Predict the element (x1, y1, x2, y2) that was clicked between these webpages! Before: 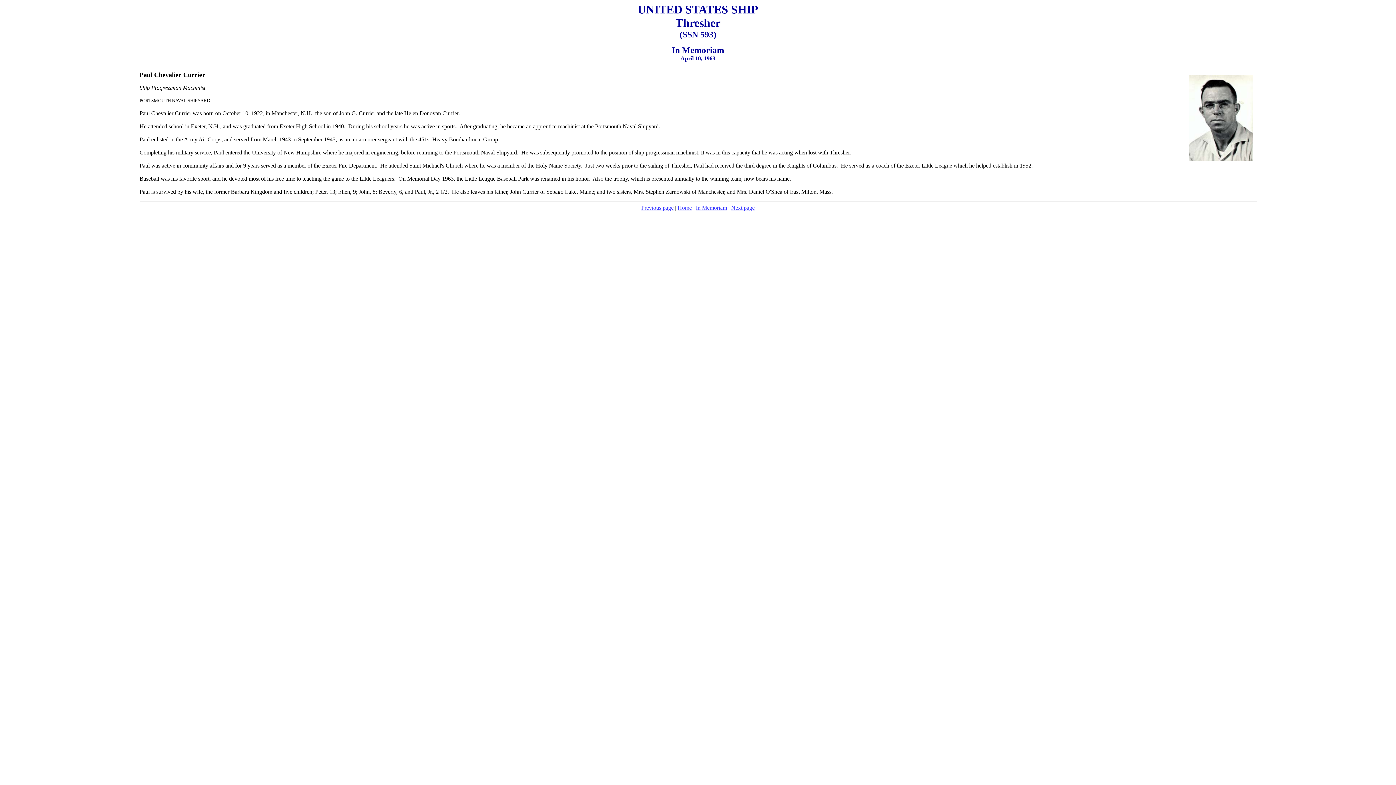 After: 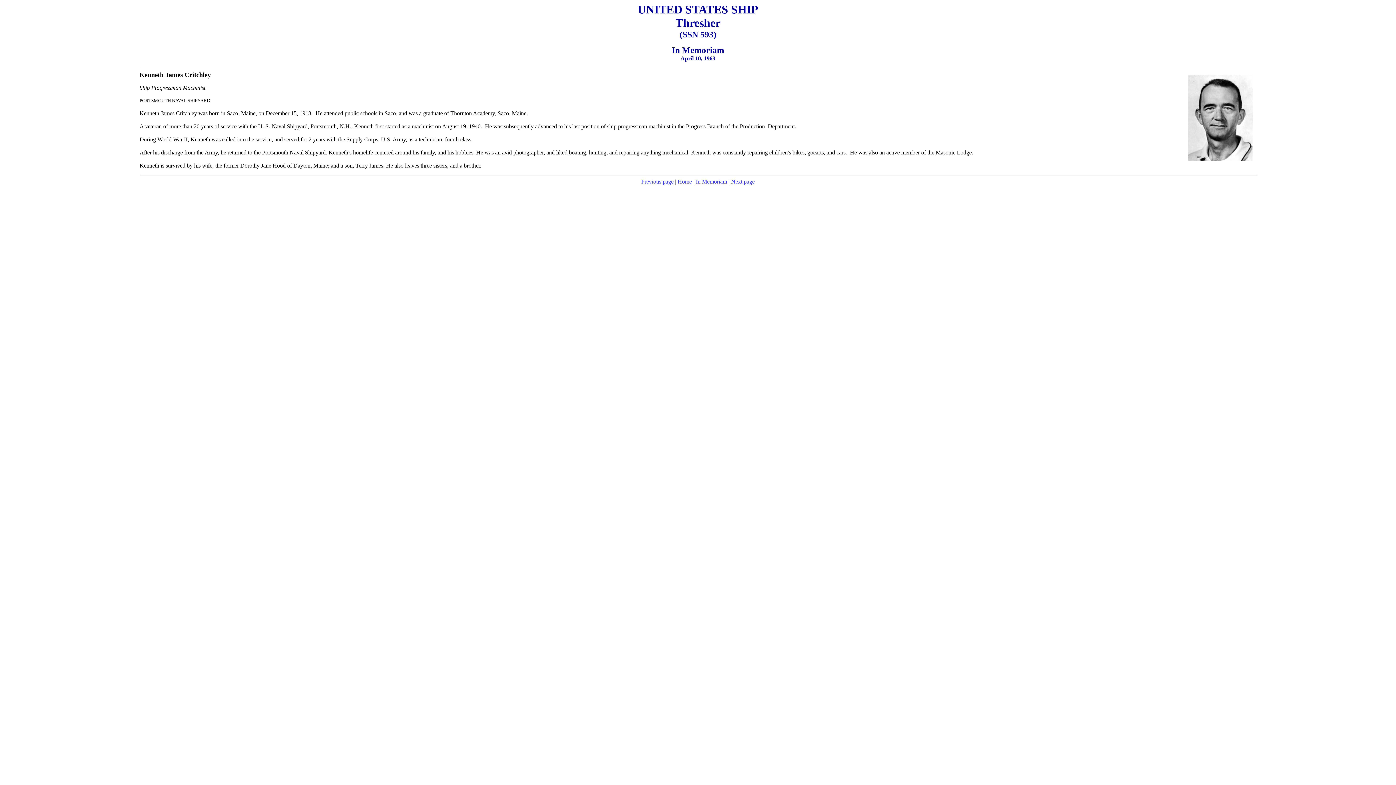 Action: bbox: (641, 204, 673, 210) label: Previous page